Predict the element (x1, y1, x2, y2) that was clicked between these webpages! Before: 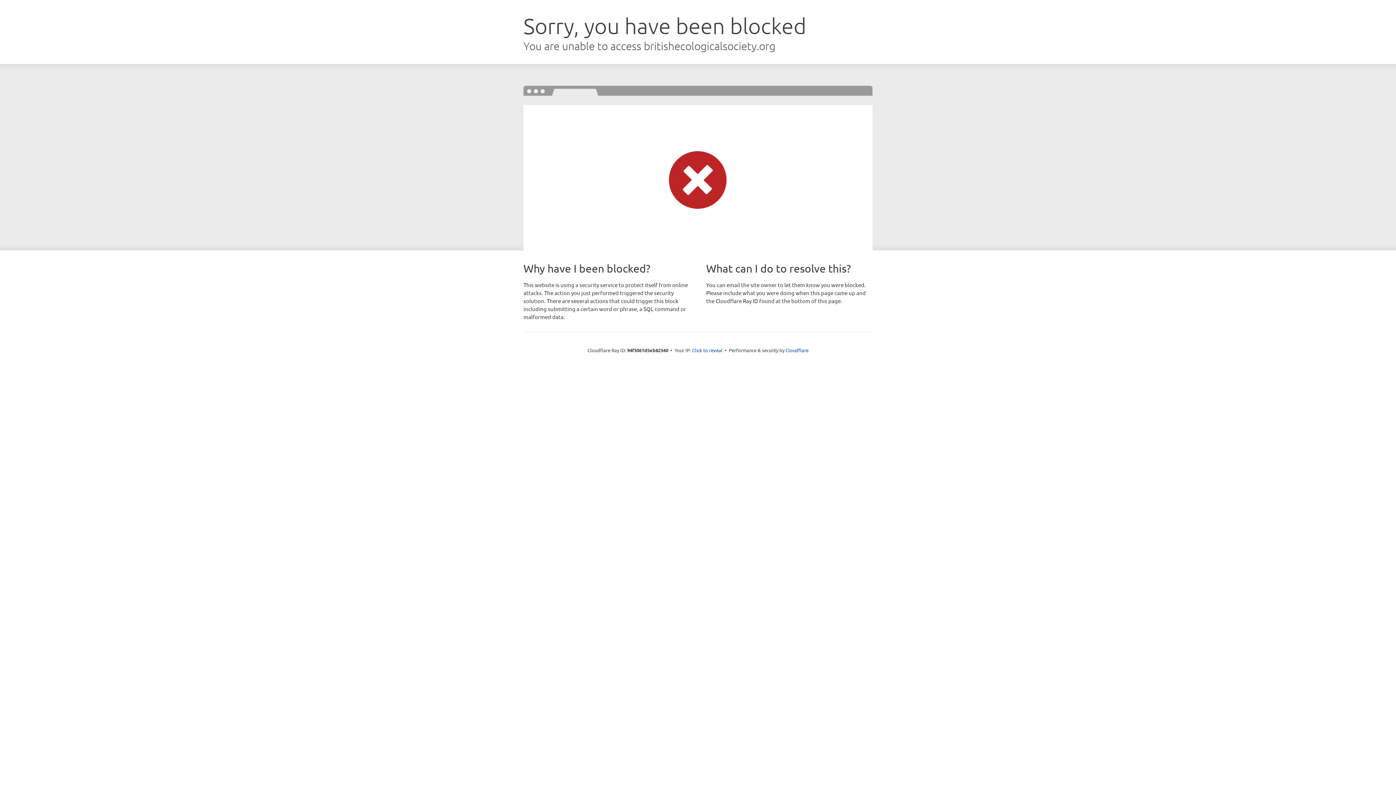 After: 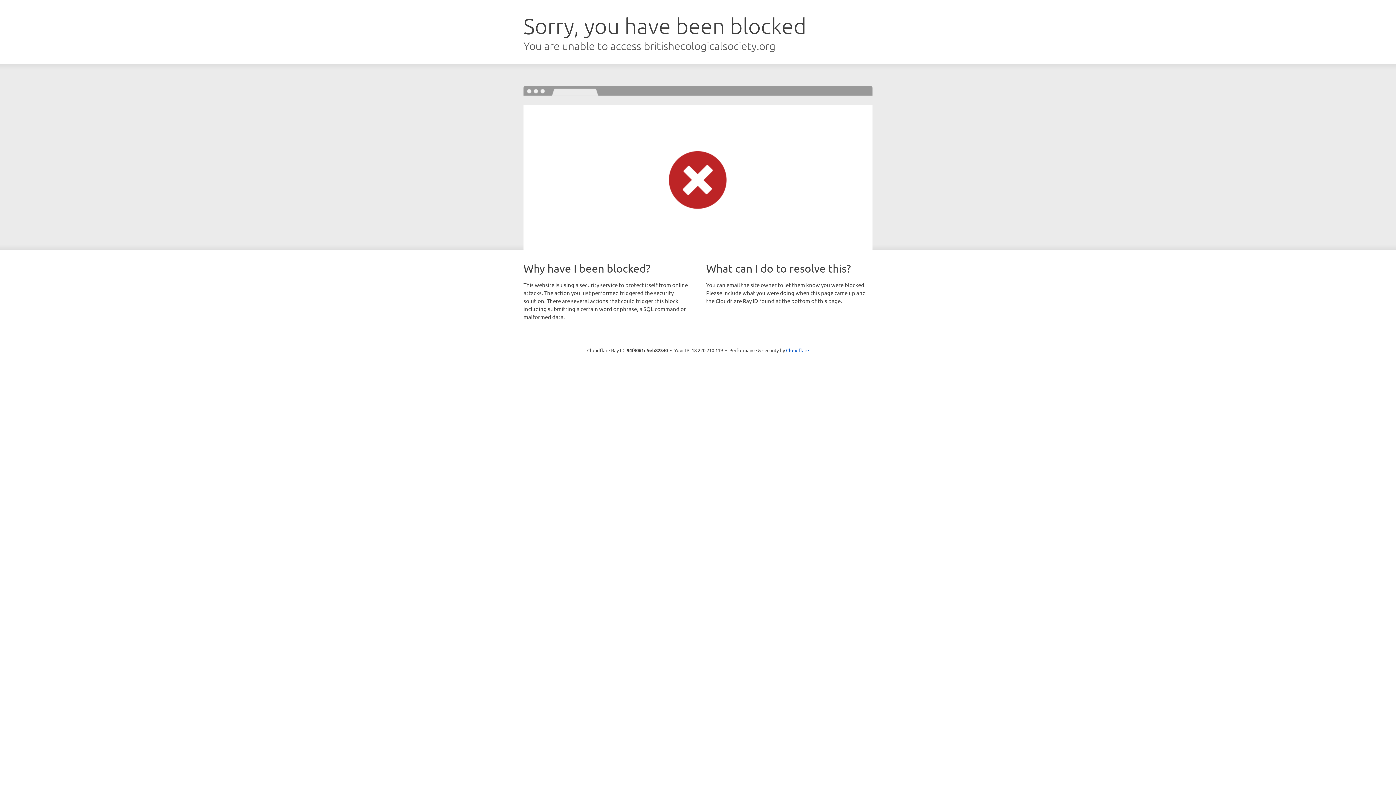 Action: bbox: (692, 346, 722, 353) label: Click to reveal